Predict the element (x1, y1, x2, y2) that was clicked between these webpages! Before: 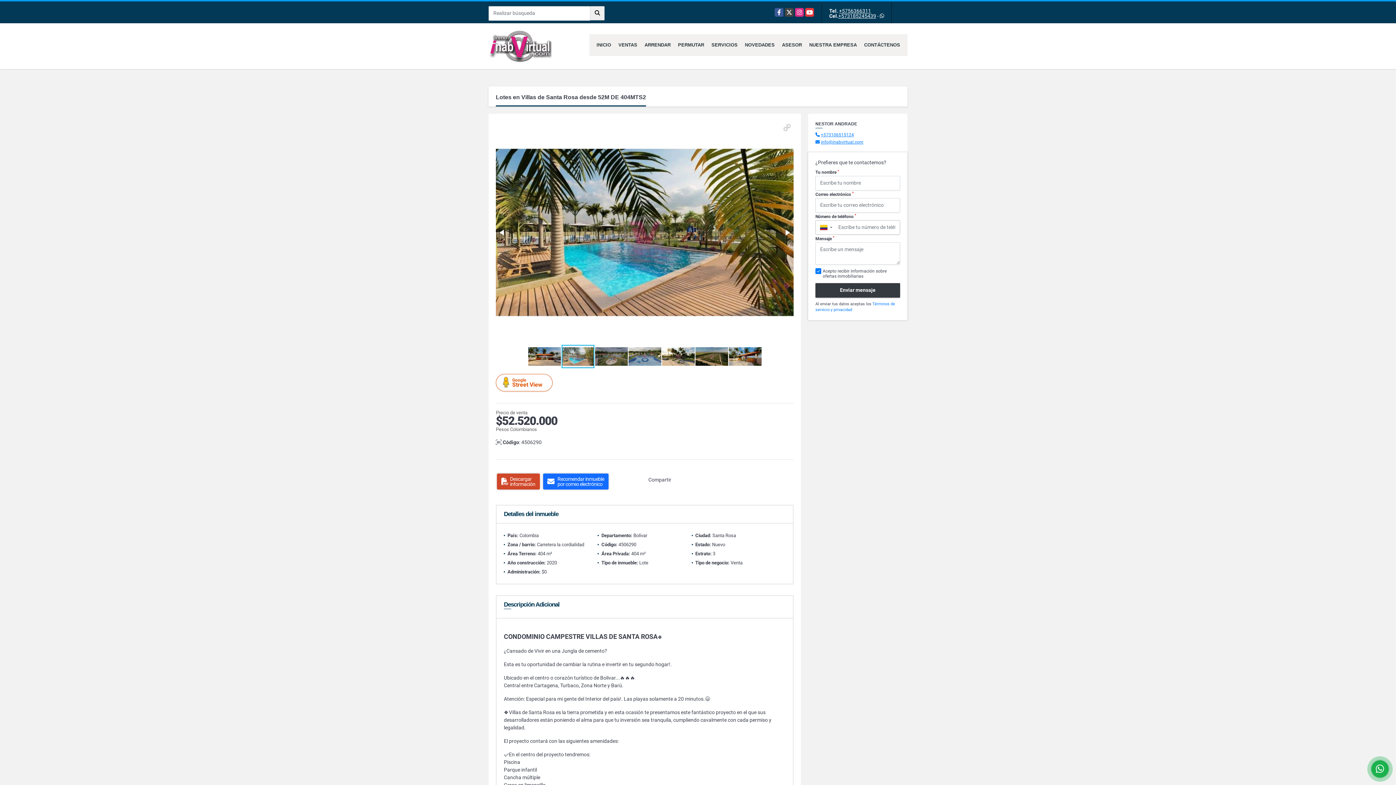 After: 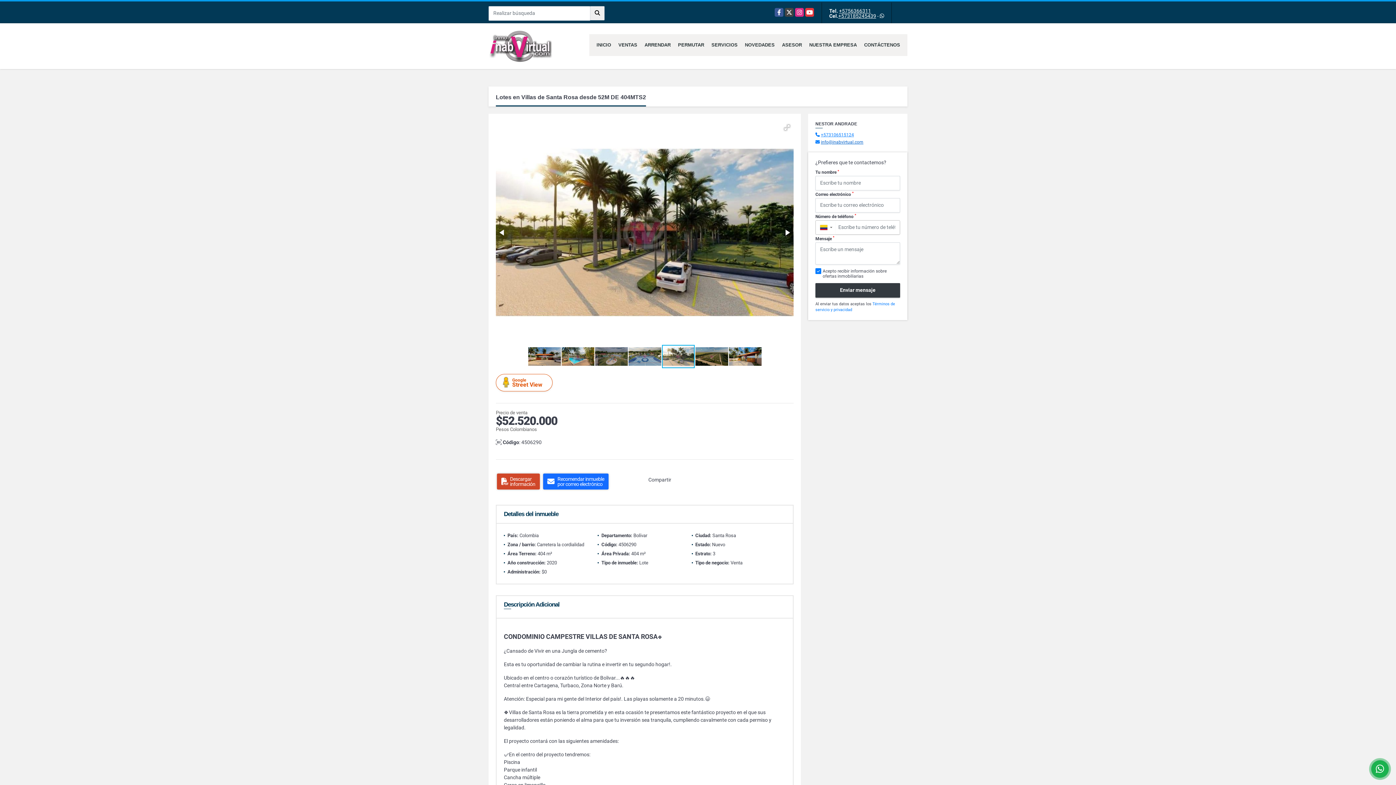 Action: bbox: (821, 139, 863, 144) label: info@inabvirtual.com